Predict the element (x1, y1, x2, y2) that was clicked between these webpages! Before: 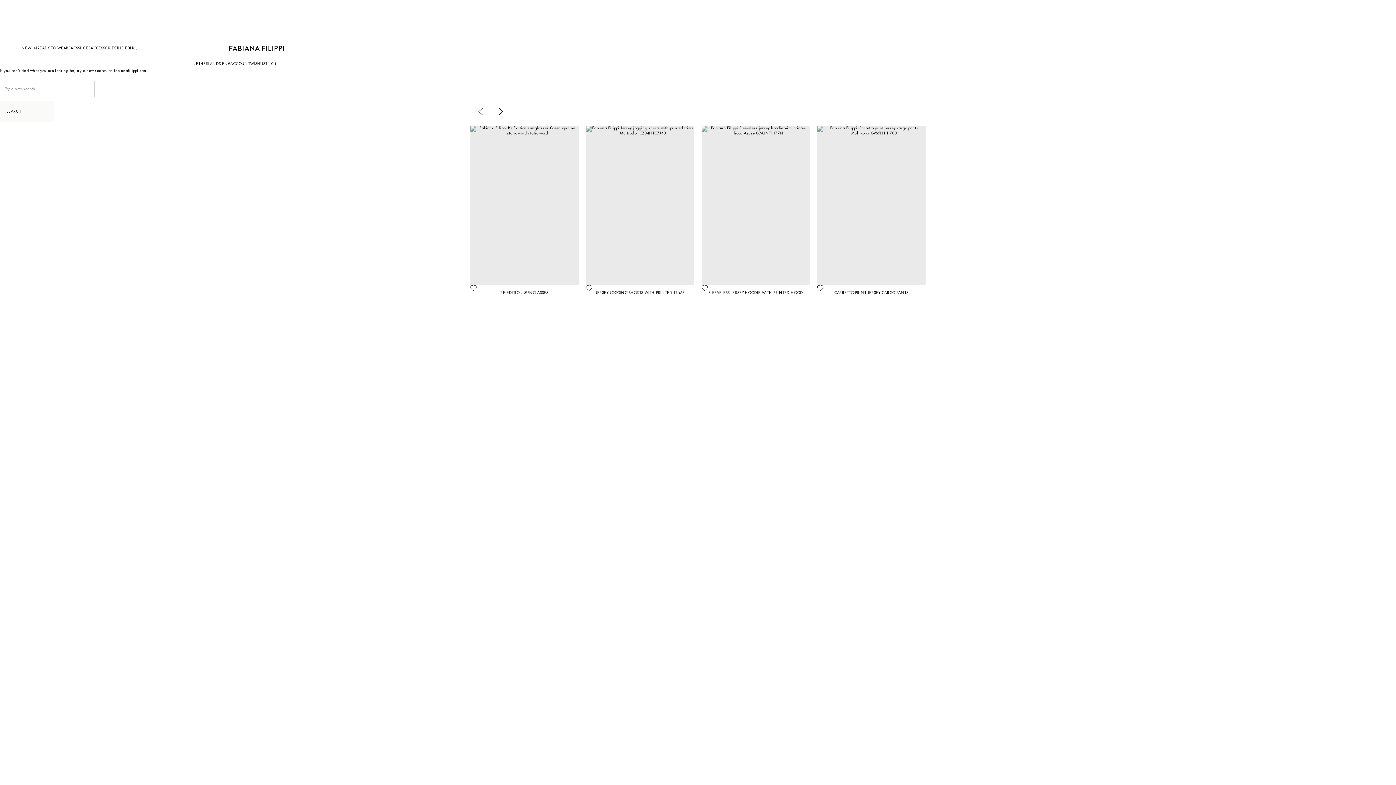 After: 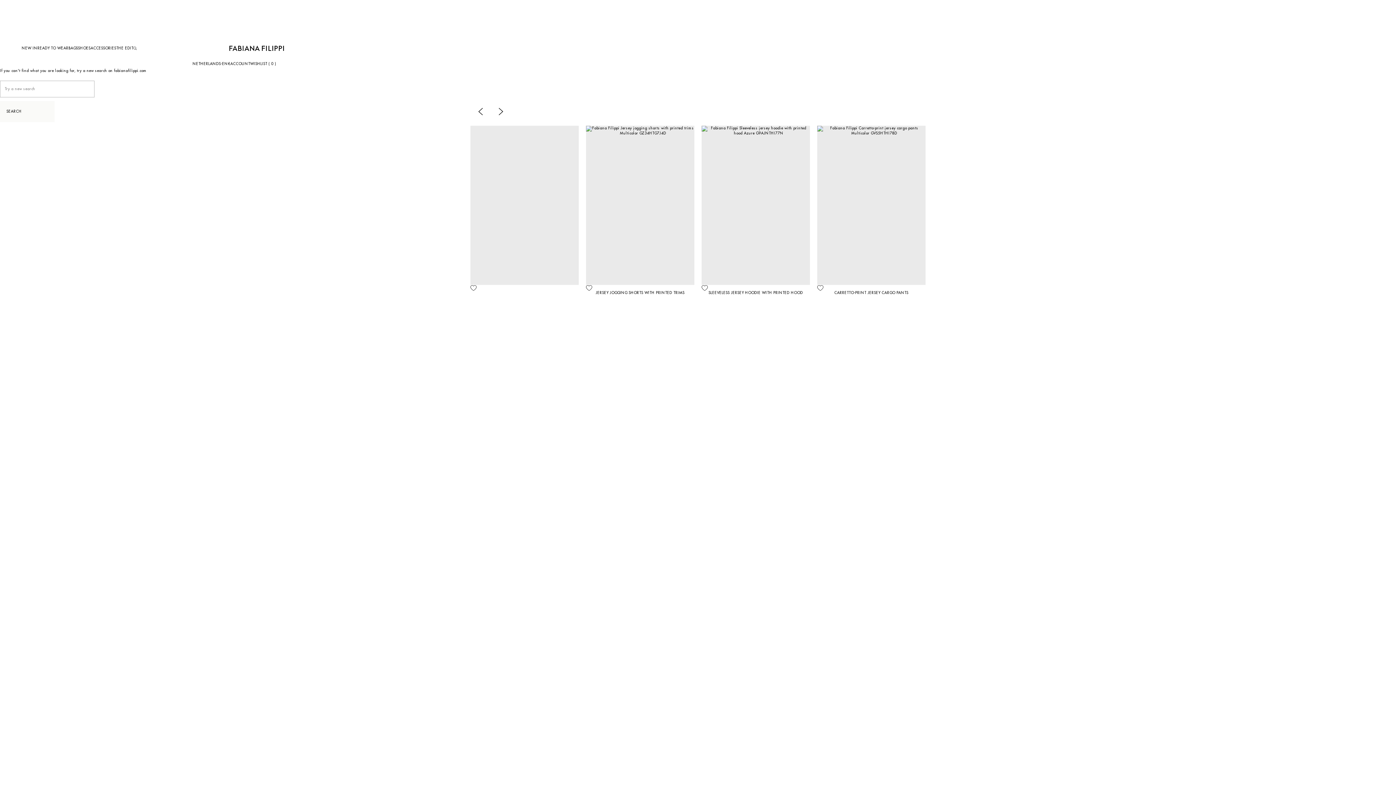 Action: label: RE-EDITION SUNGLASSES bbox: (470, 290, 578, 295)